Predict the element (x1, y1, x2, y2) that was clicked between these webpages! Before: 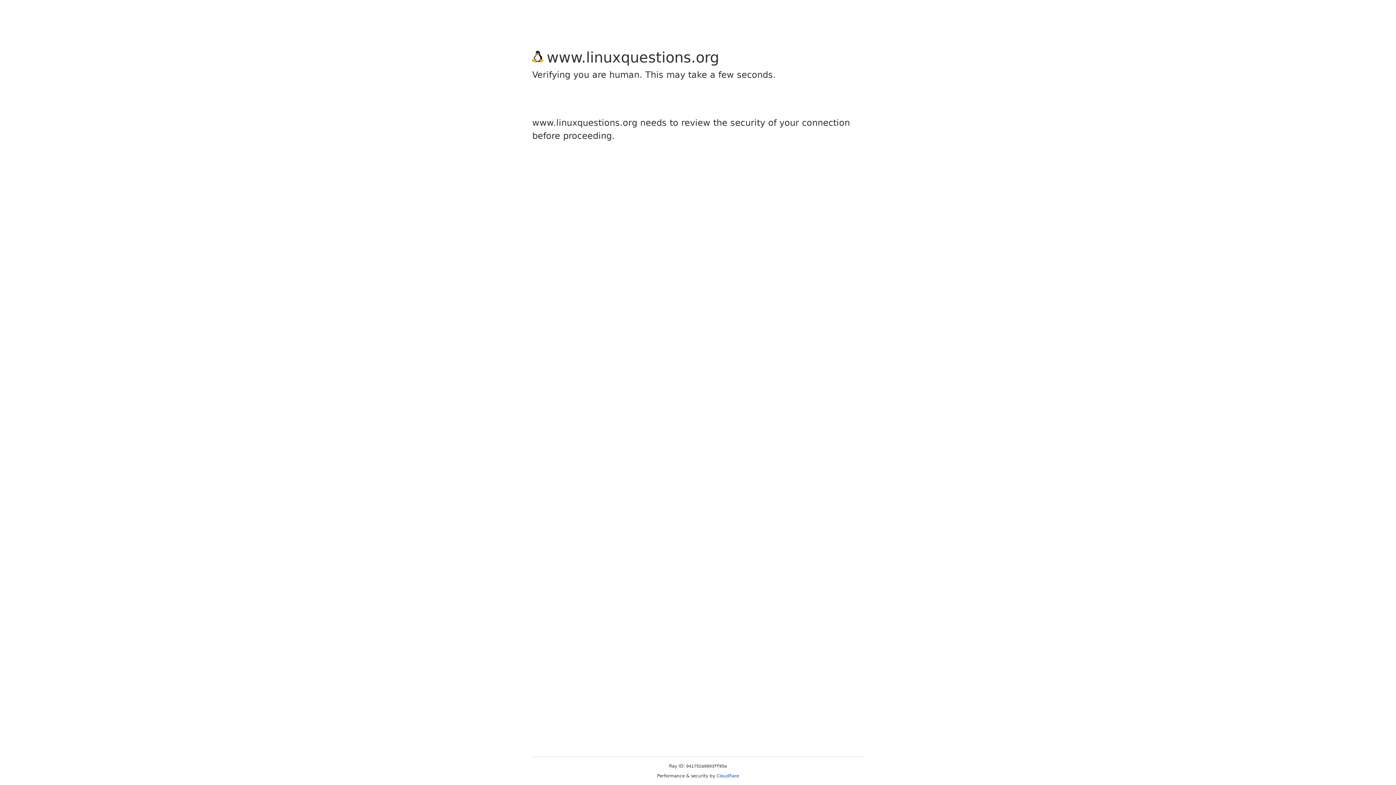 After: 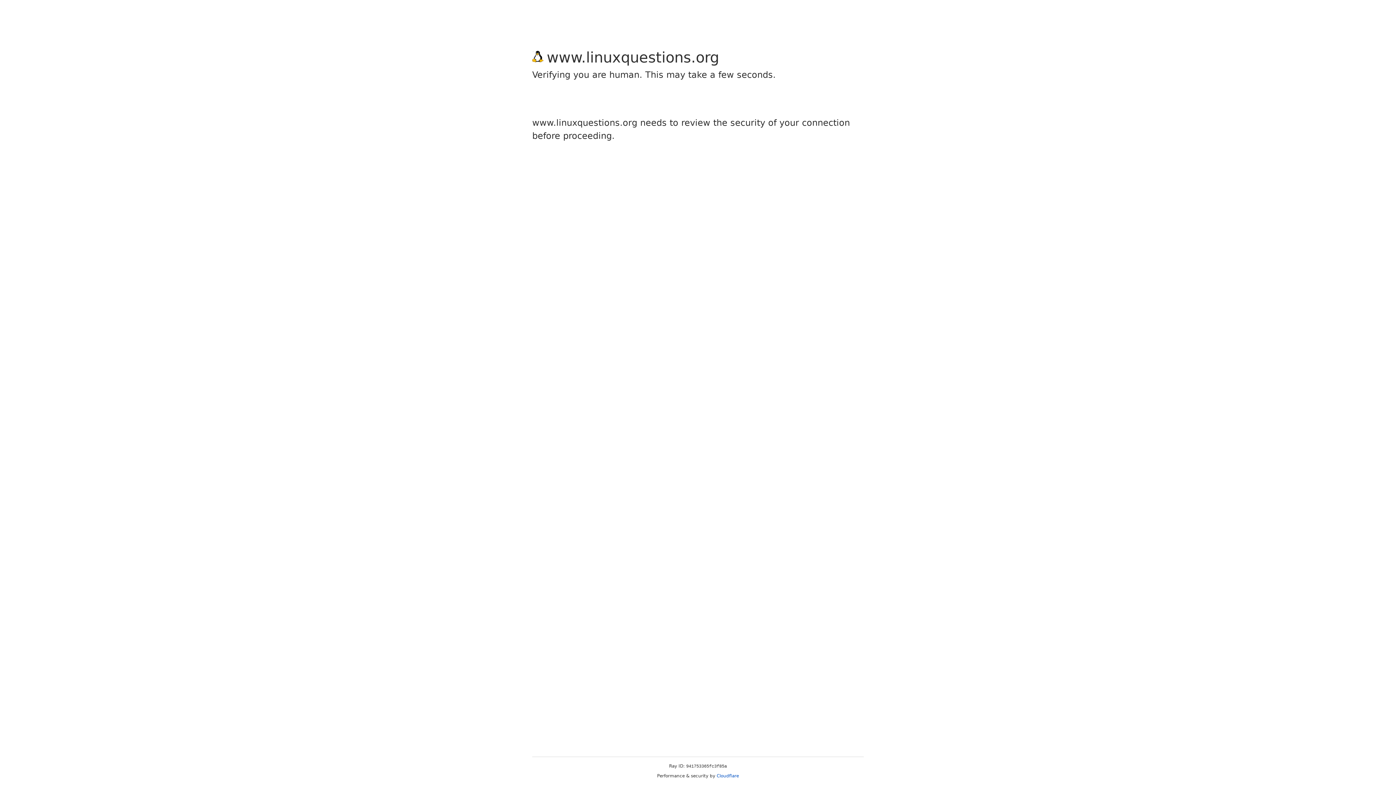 Action: label: Cloudflare bbox: (716, 773, 739, 778)